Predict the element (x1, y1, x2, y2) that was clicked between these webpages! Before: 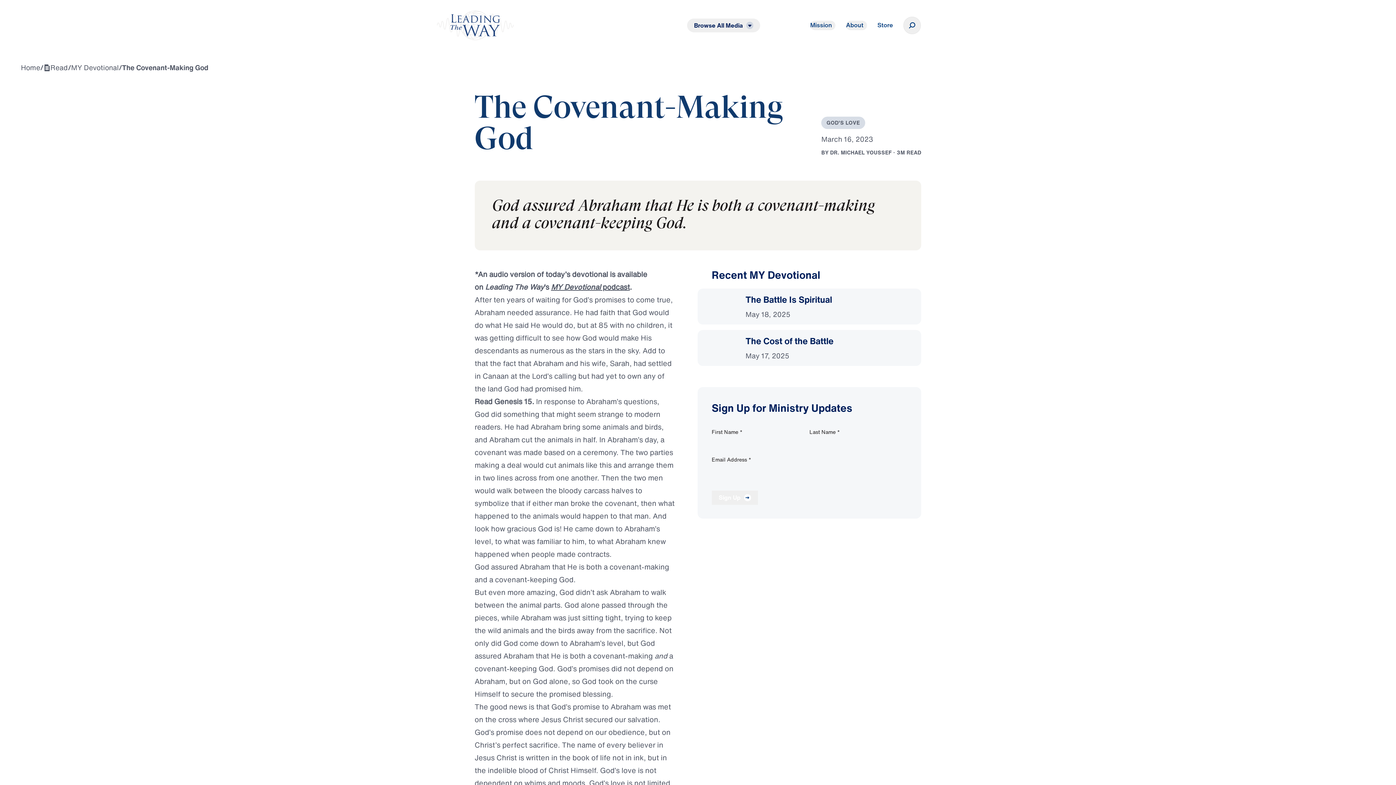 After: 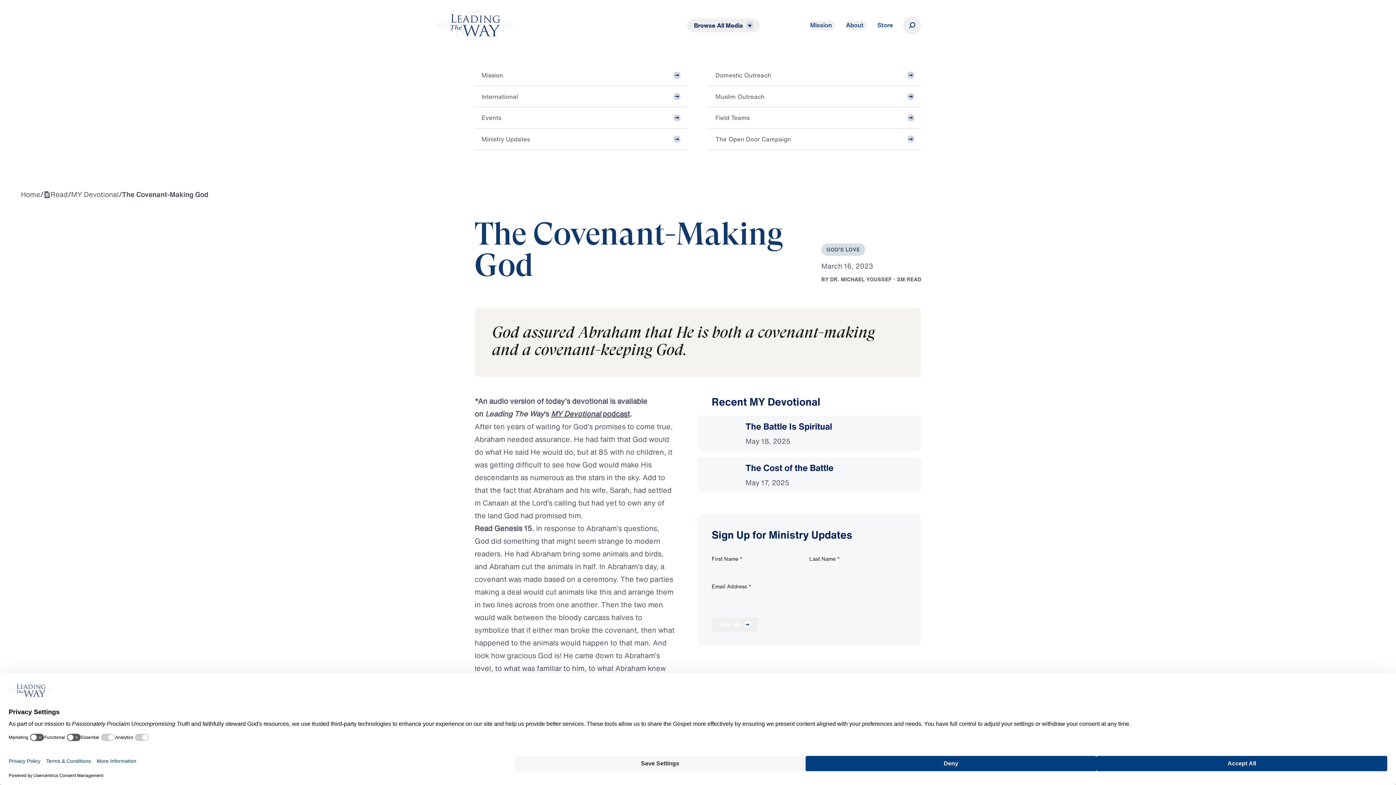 Action: bbox: (810, 20, 835, 30) label: Mission